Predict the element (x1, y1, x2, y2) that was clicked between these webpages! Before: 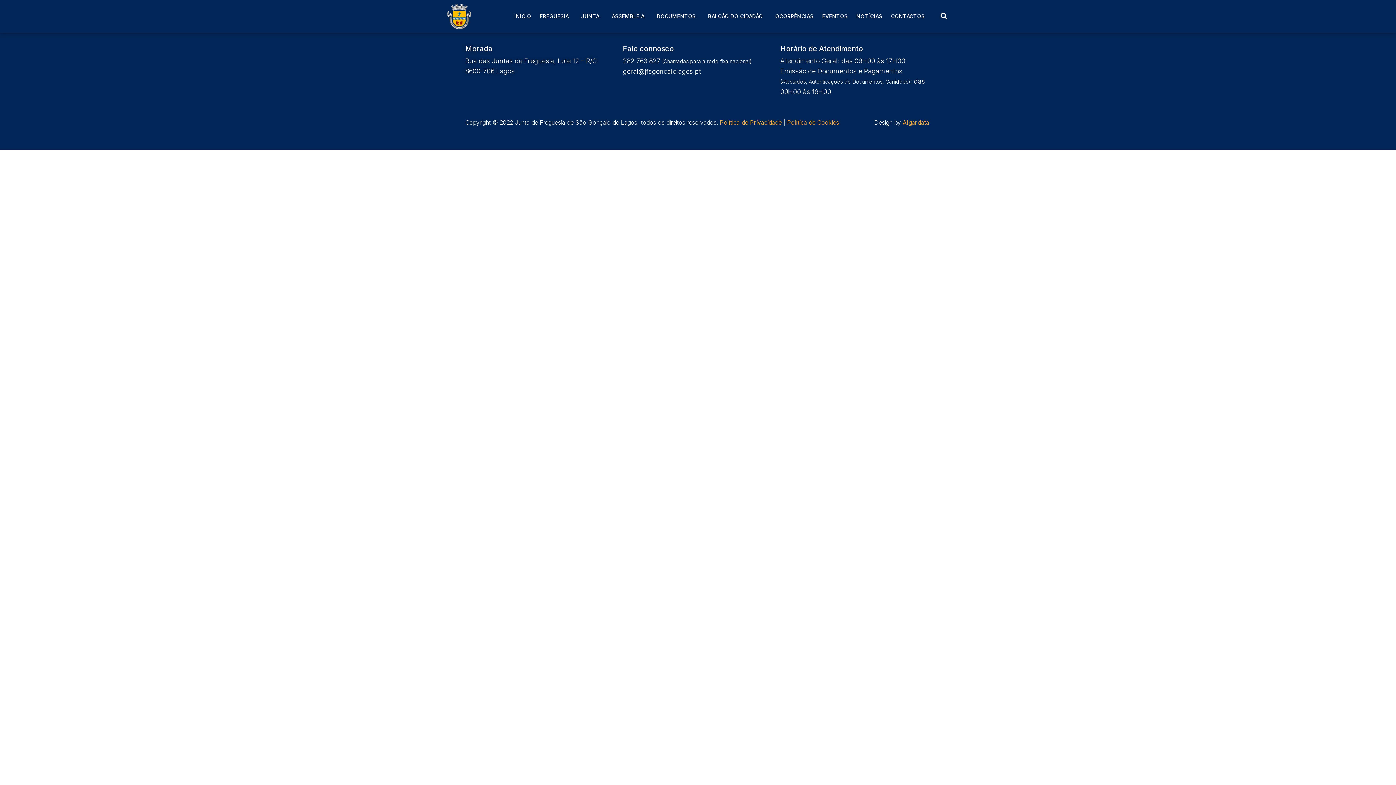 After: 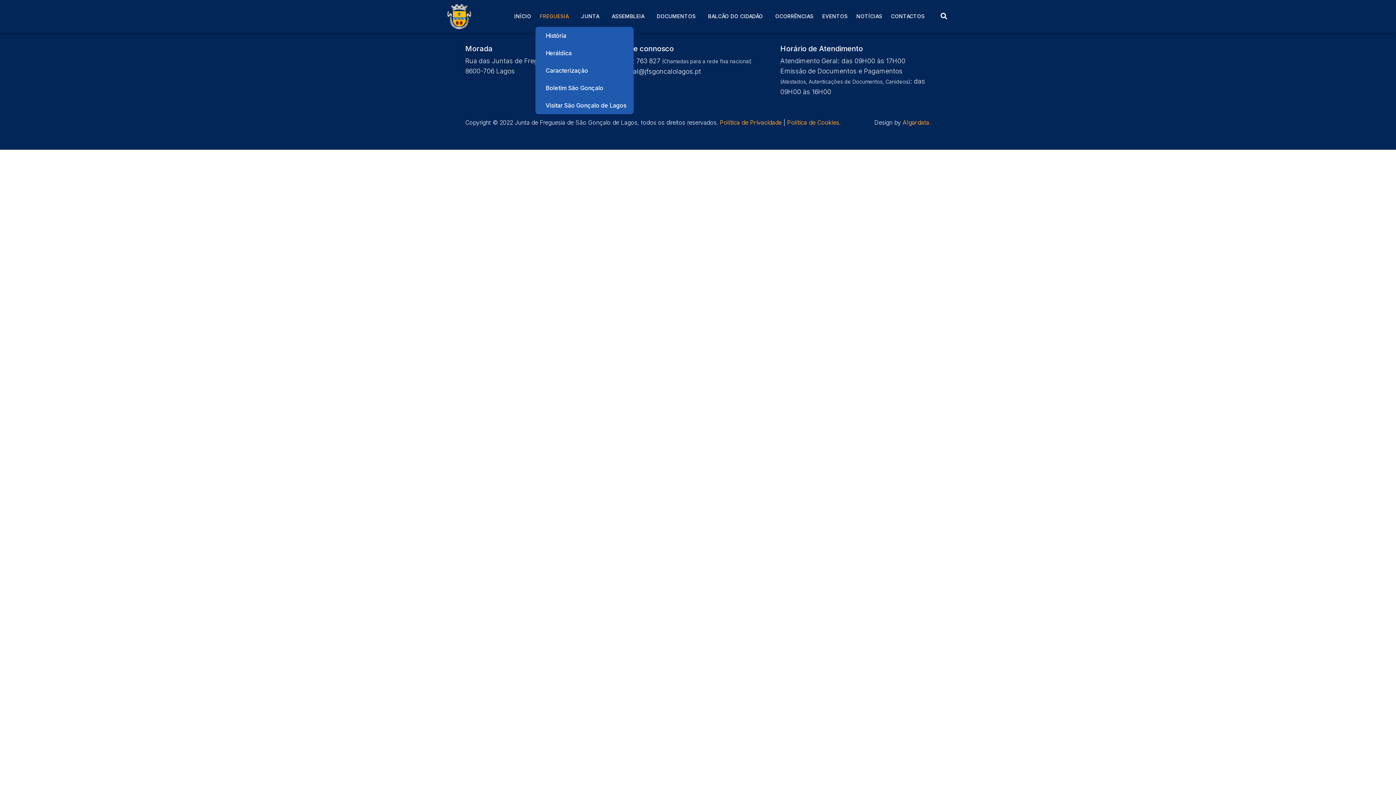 Action: label: FREGUESIA bbox: (535, 0, 576, 32)